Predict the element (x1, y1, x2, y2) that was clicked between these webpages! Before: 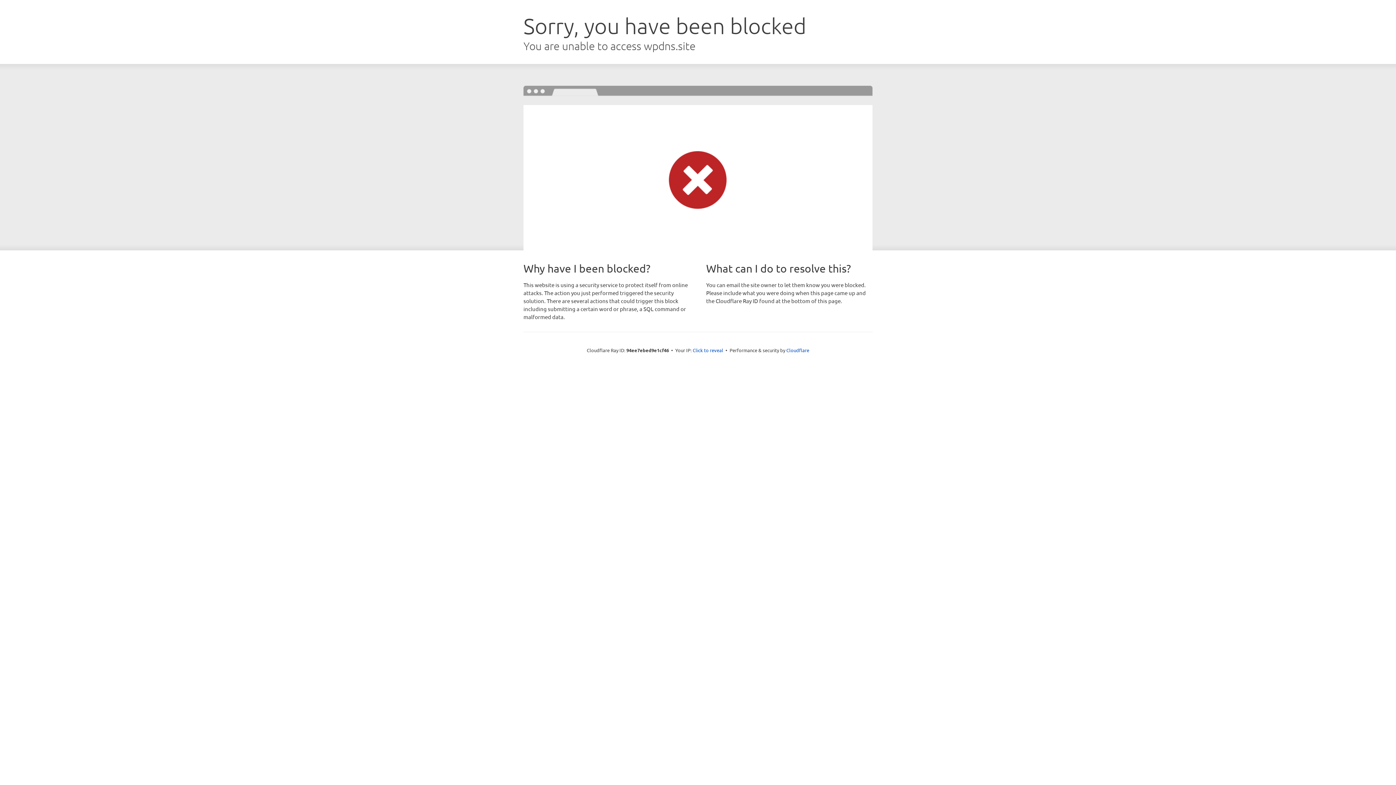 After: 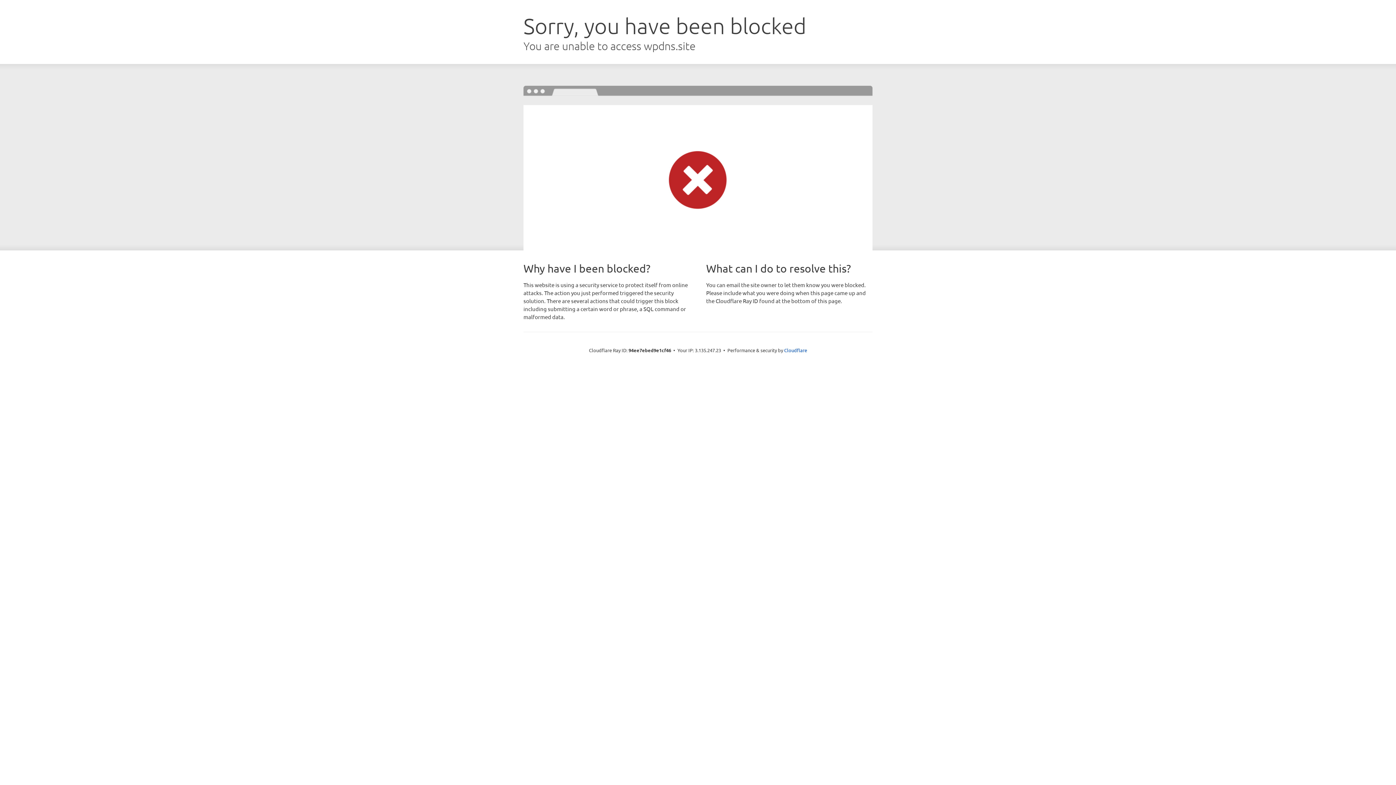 Action: label: Click to reveal bbox: (692, 346, 723, 353)